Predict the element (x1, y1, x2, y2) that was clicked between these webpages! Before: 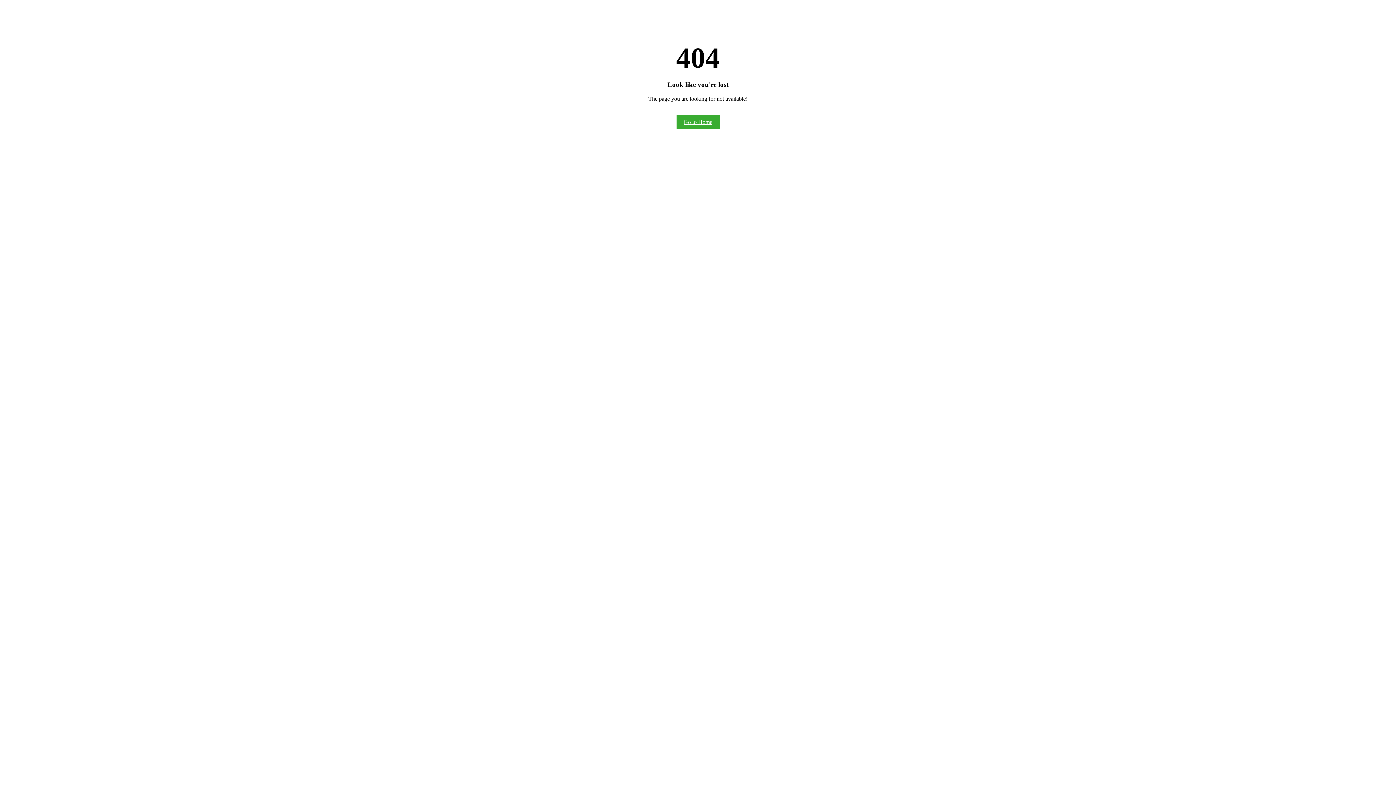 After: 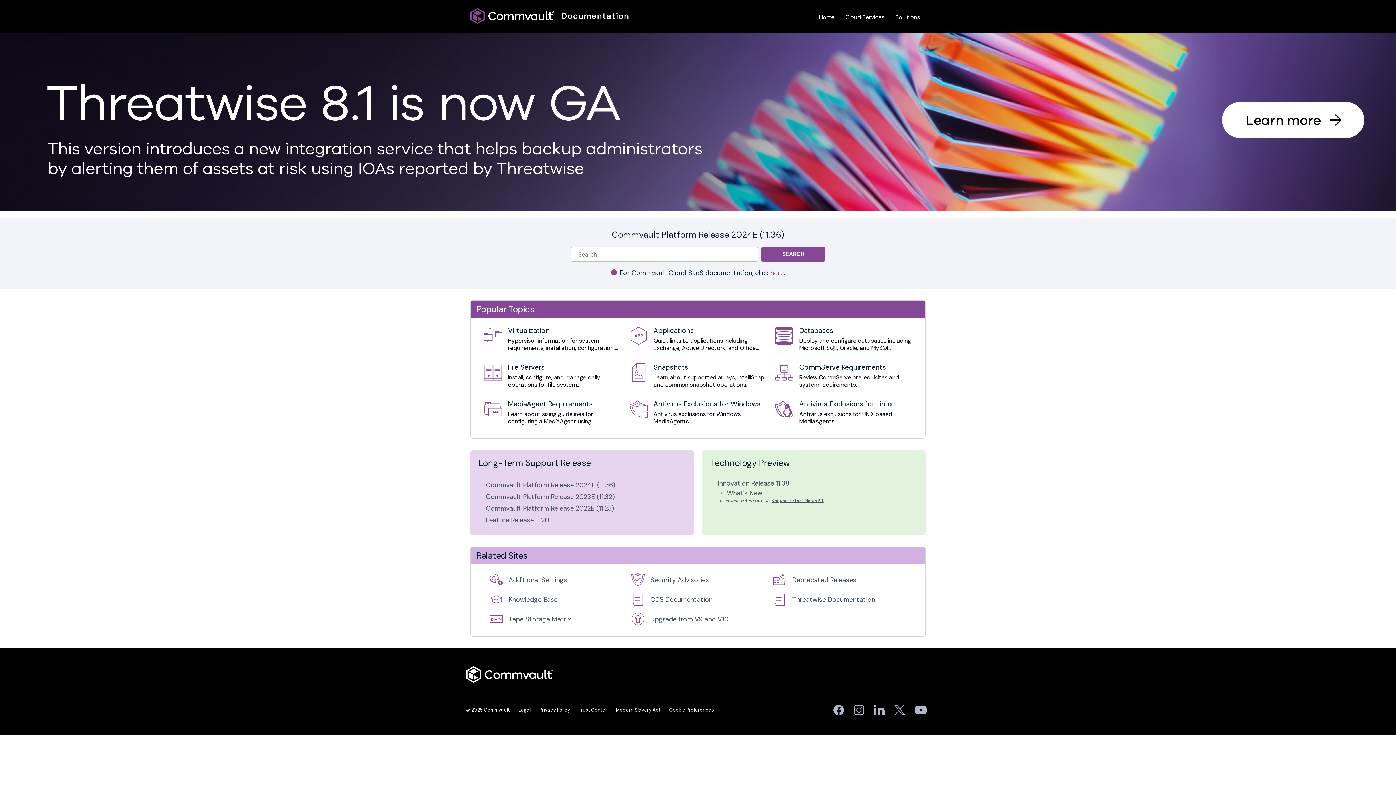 Action: bbox: (676, 115, 719, 128) label: Go to Home